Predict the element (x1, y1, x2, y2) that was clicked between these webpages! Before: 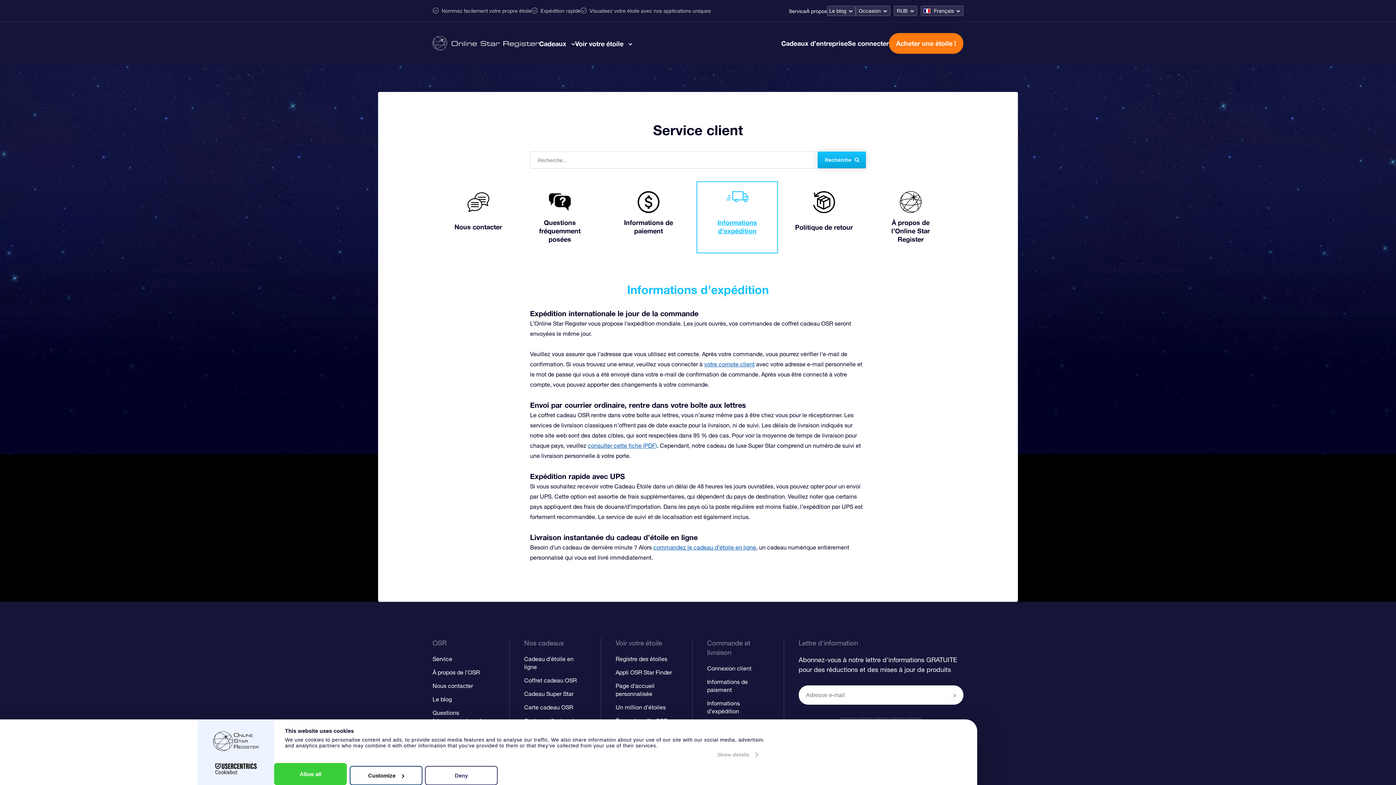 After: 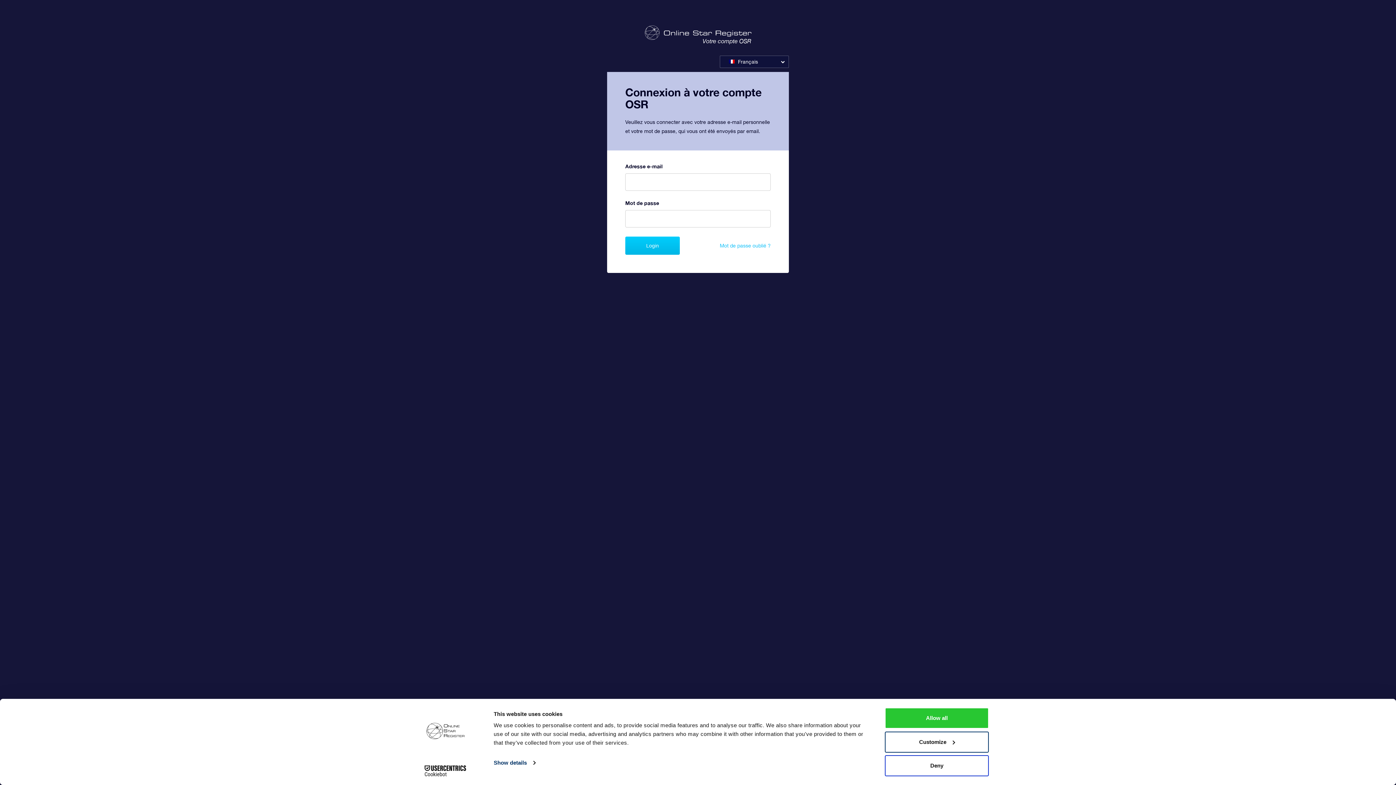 Action: bbox: (848, 39, 889, 47) label: Se connecter